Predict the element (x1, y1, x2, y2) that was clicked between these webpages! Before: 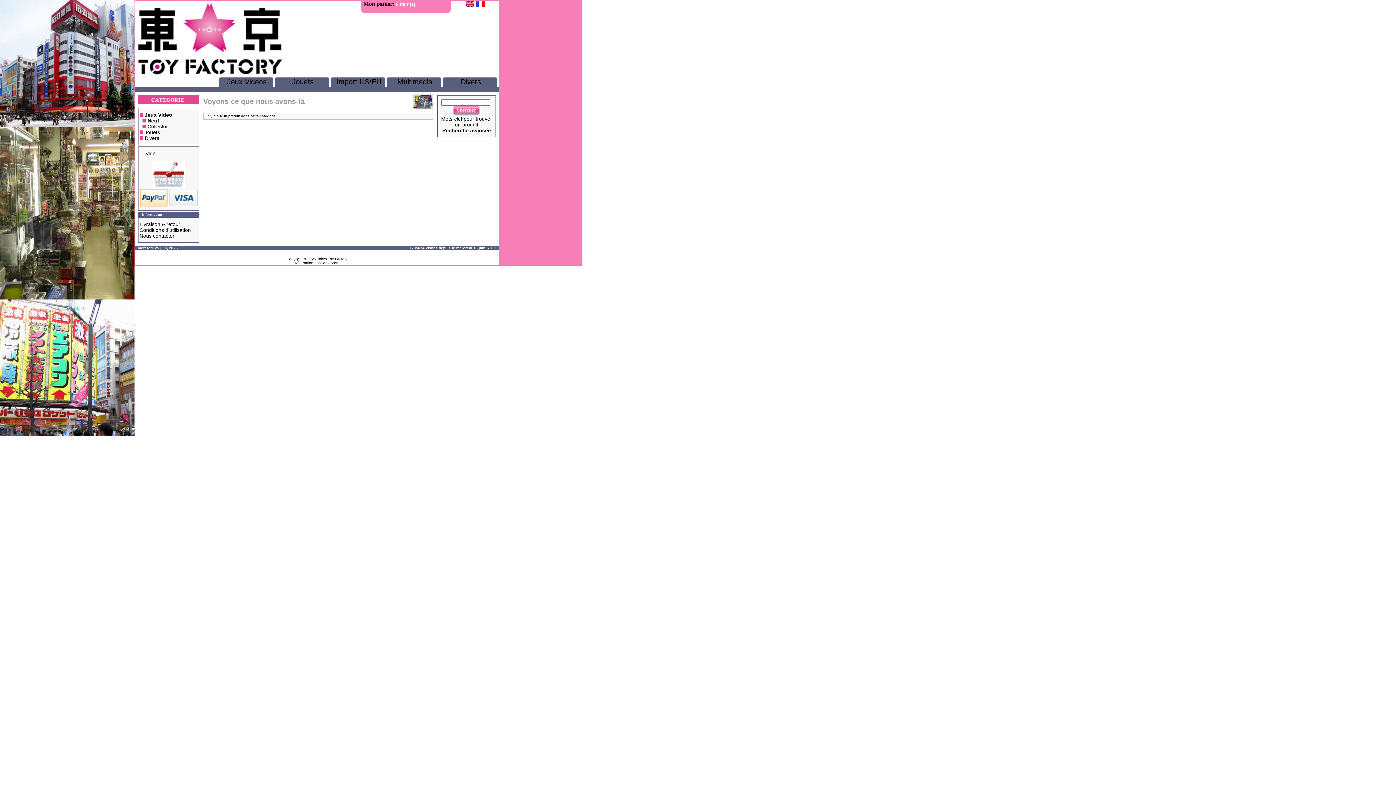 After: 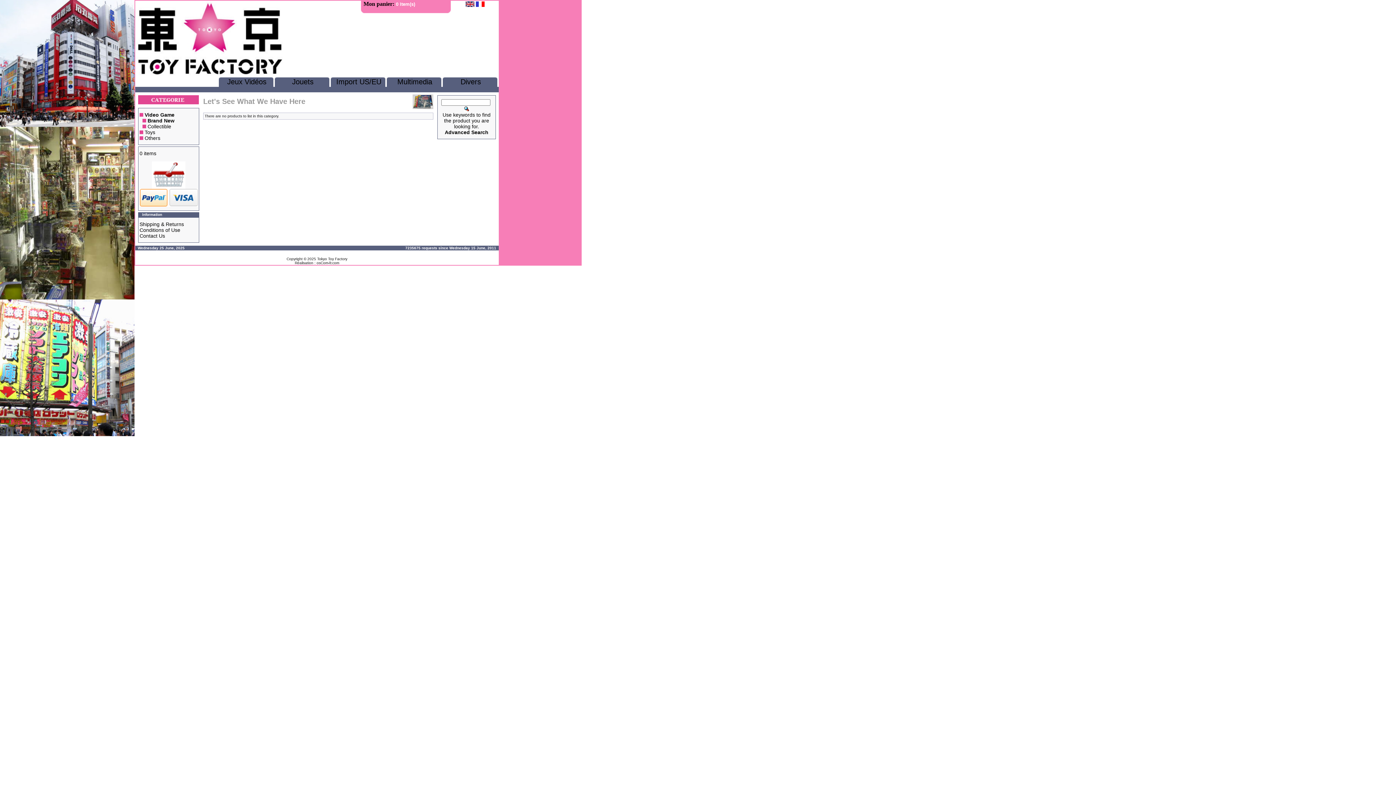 Action: bbox: (465, 1, 474, 8)